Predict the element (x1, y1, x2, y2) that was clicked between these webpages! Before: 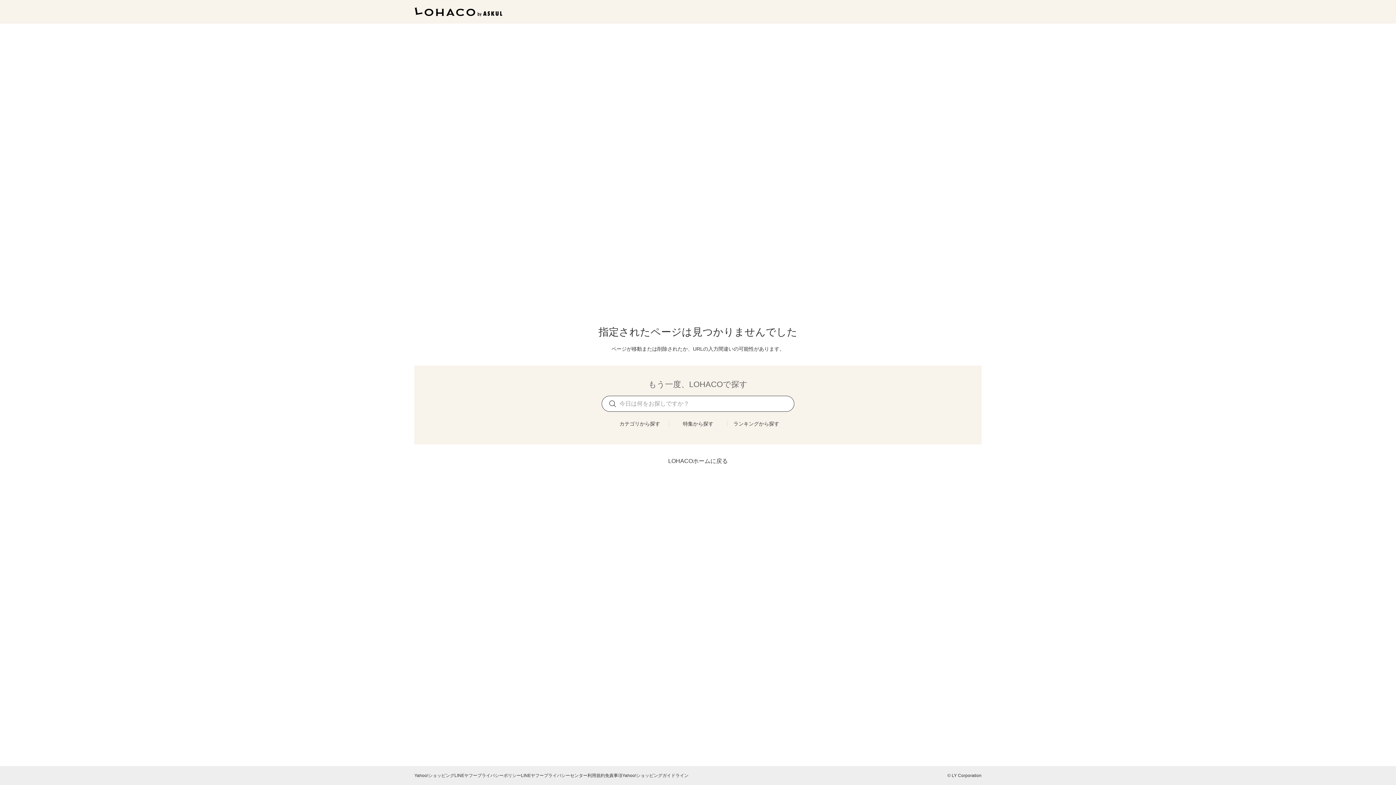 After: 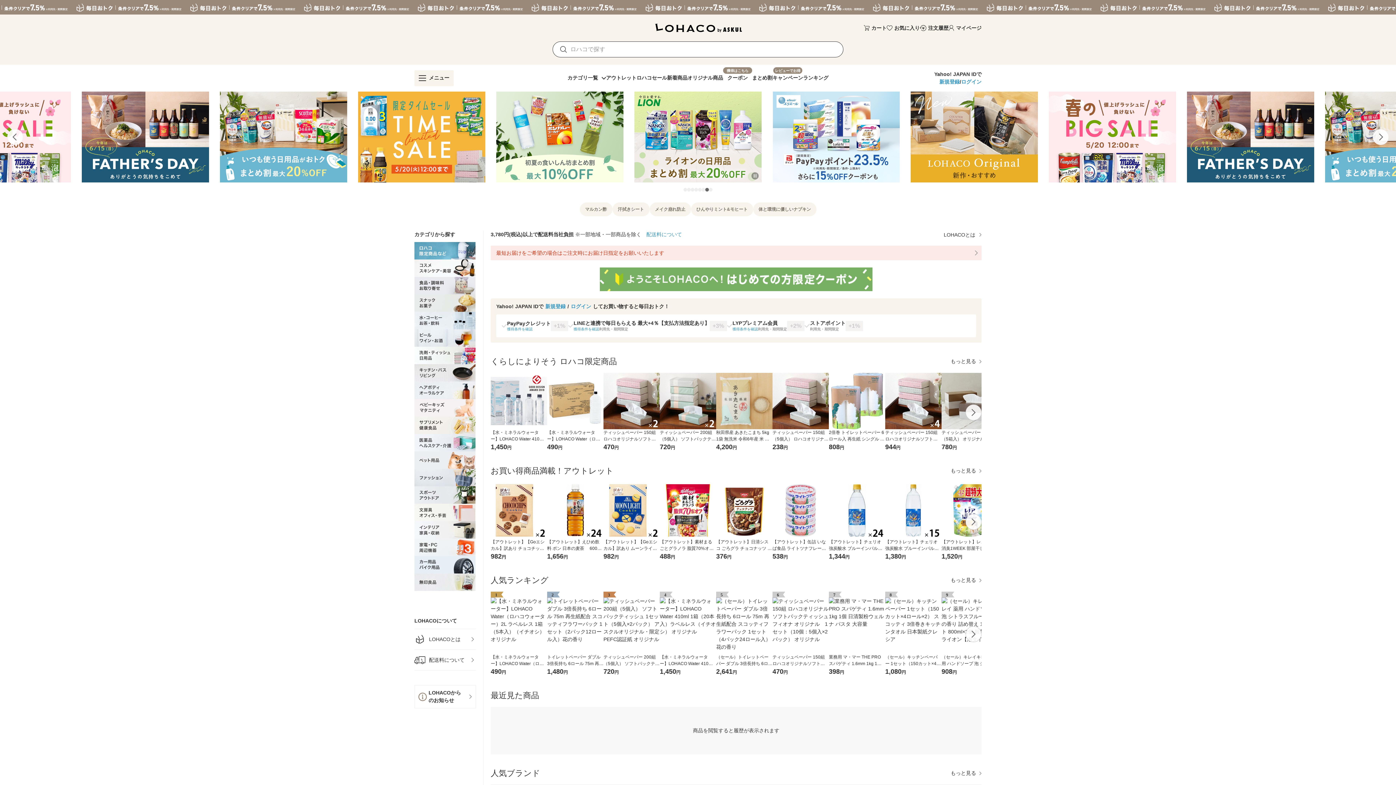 Action: bbox: (410, 2, 506, 20)